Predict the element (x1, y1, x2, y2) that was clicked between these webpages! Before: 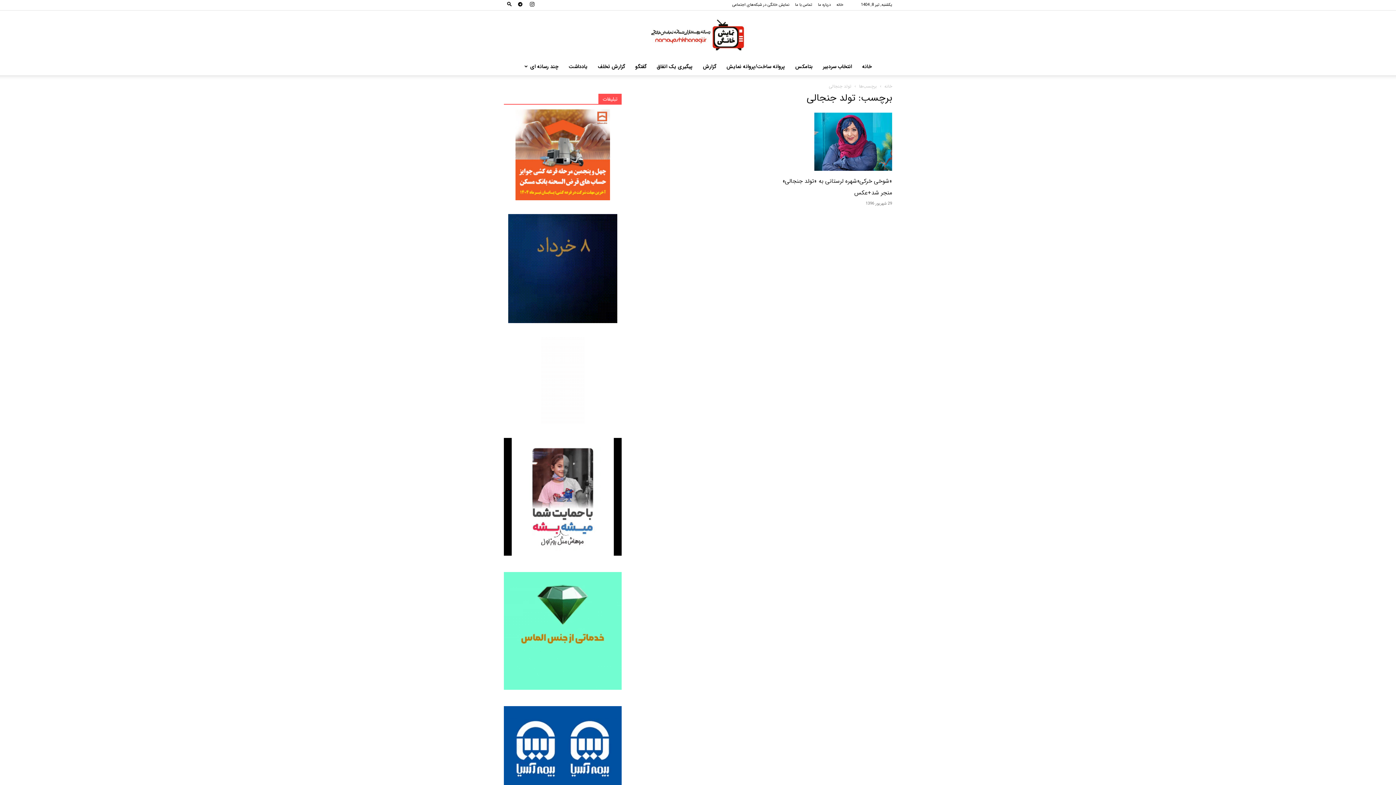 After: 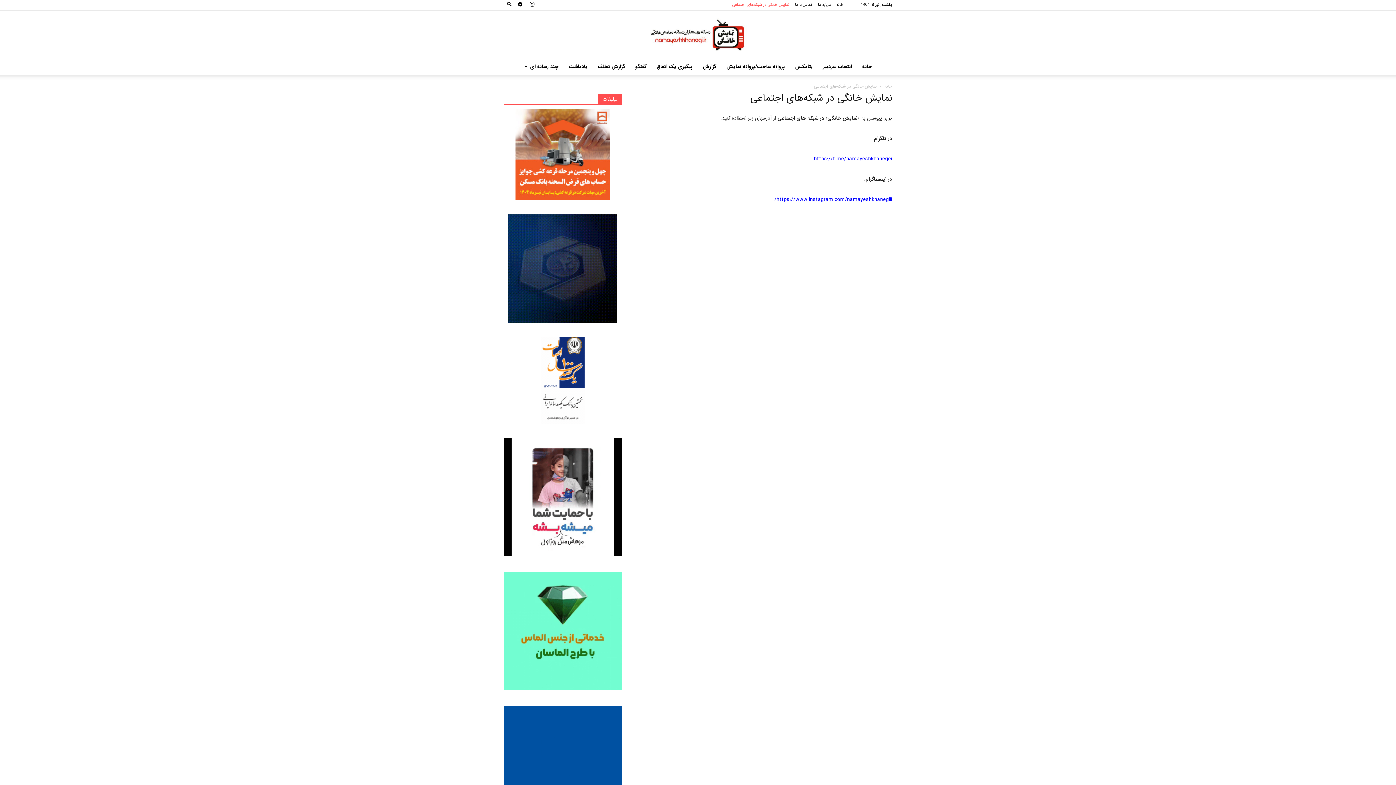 Action: bbox: (732, 1, 789, 8) label: نمایش خانگی در شبکه‌های اجتماعی